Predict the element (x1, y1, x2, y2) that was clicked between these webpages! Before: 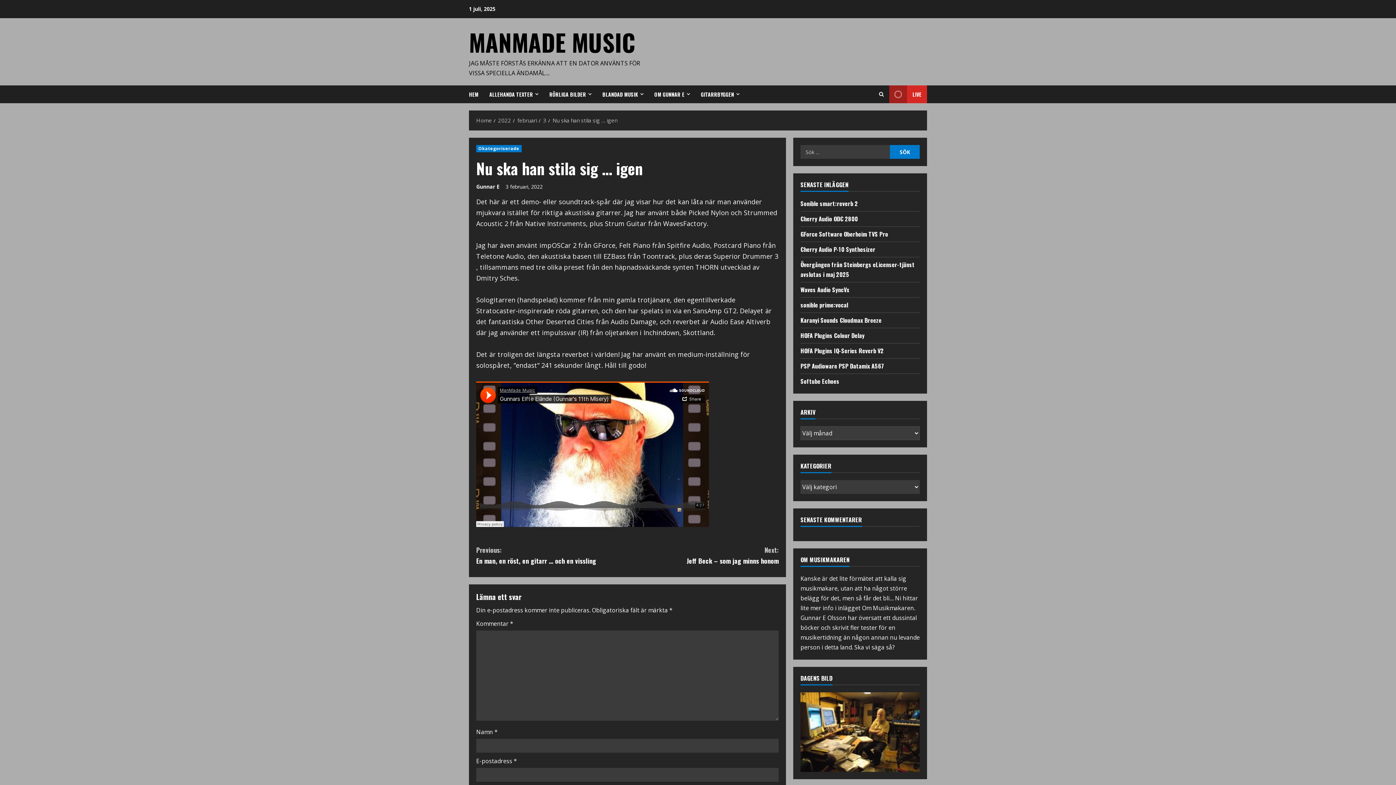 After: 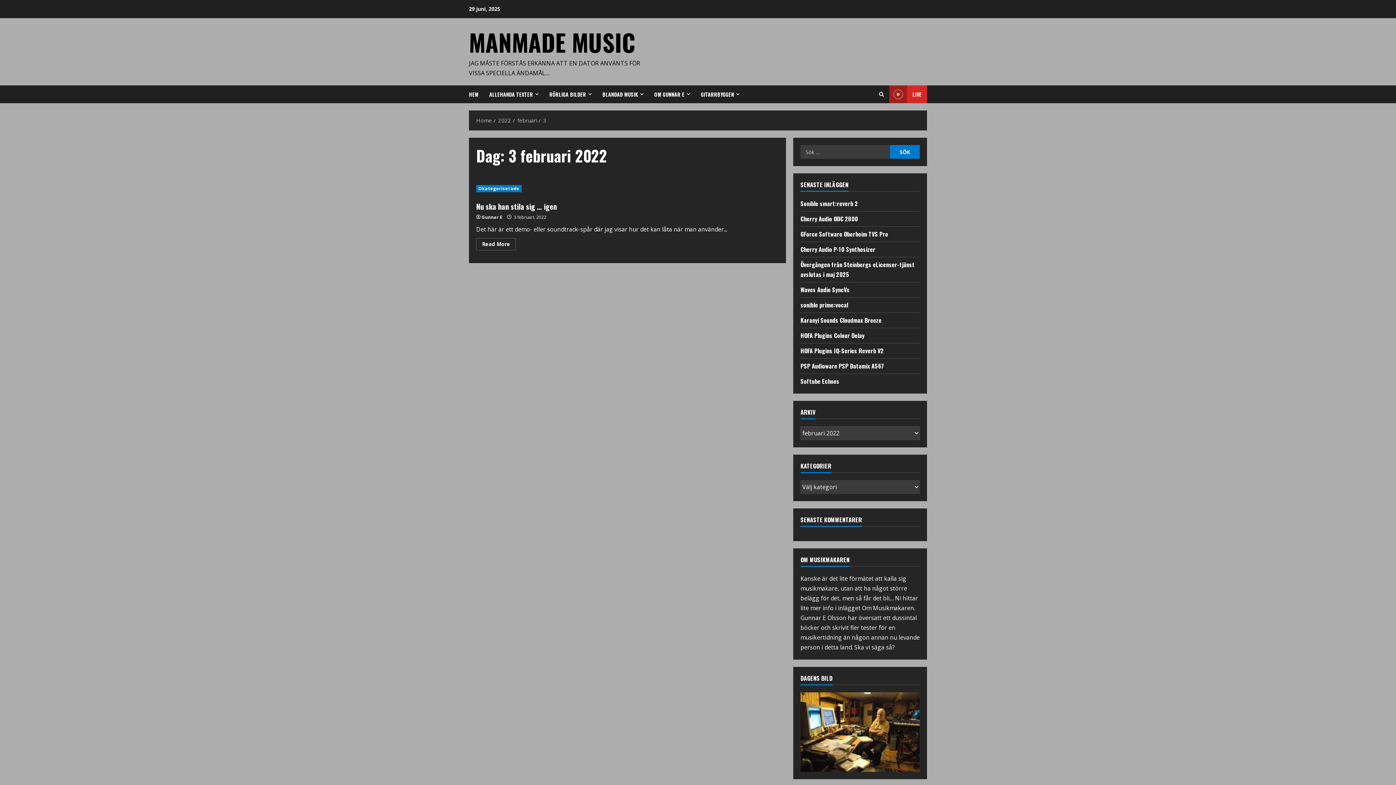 Action: bbox: (543, 116, 546, 124) label: 3